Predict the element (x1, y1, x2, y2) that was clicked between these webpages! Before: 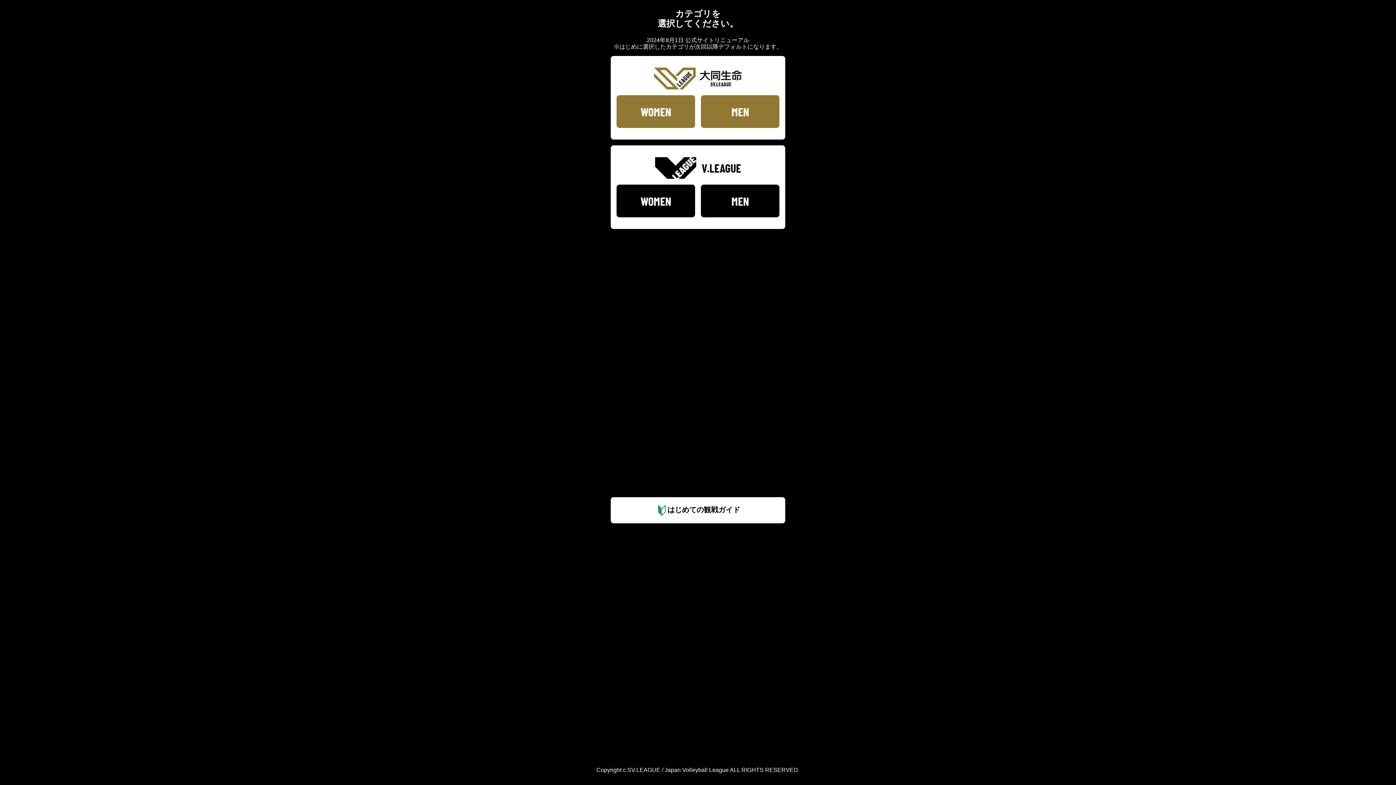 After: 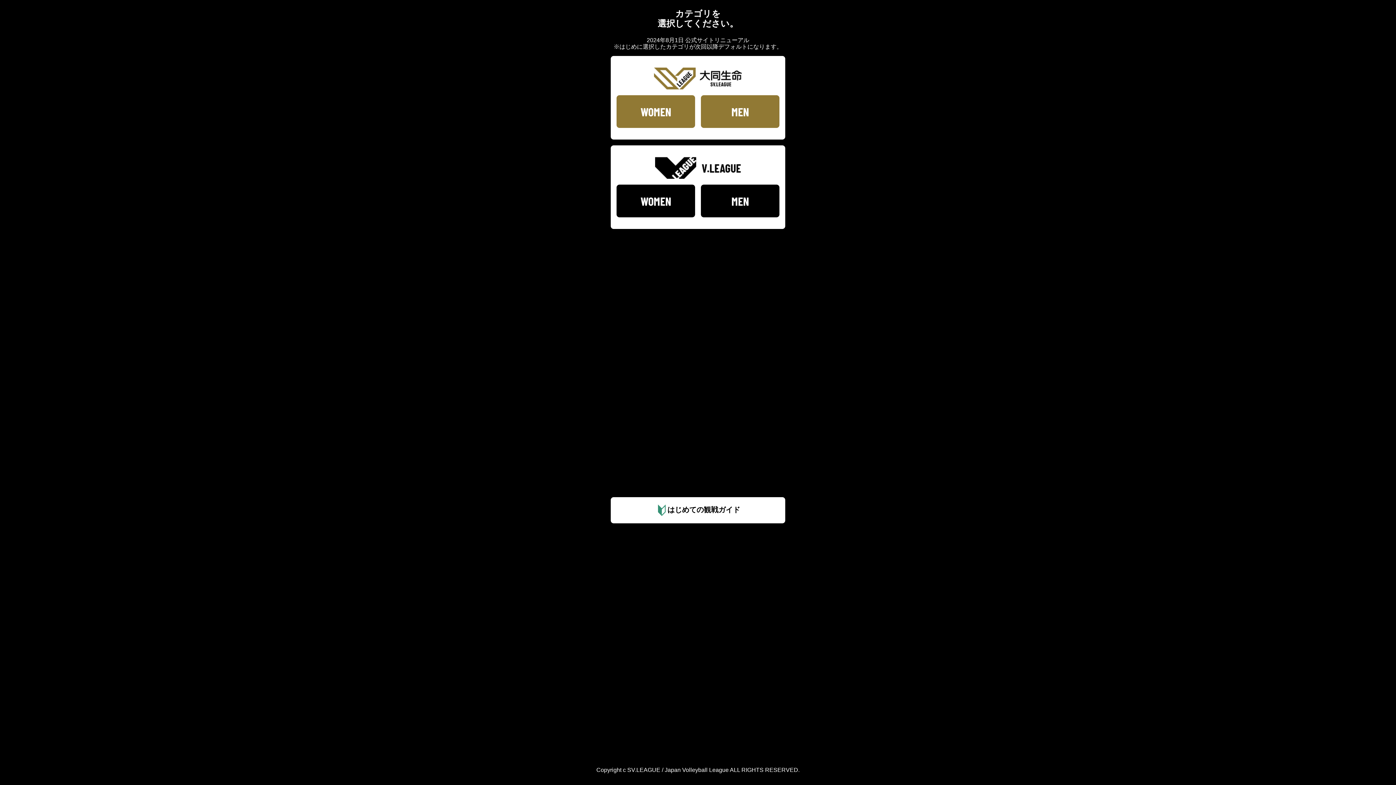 Action: label: はじめての観戦ガイド bbox: (610, 497, 785, 523)